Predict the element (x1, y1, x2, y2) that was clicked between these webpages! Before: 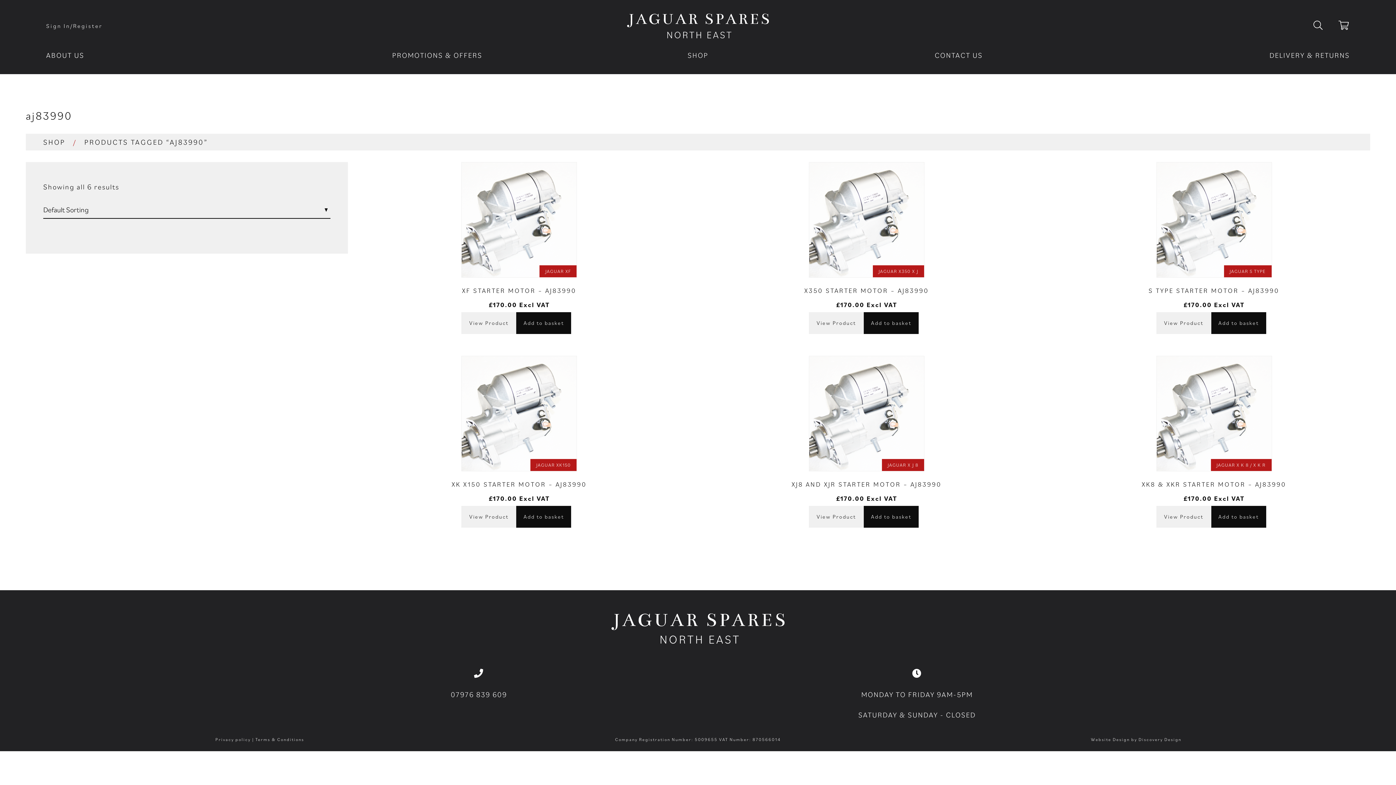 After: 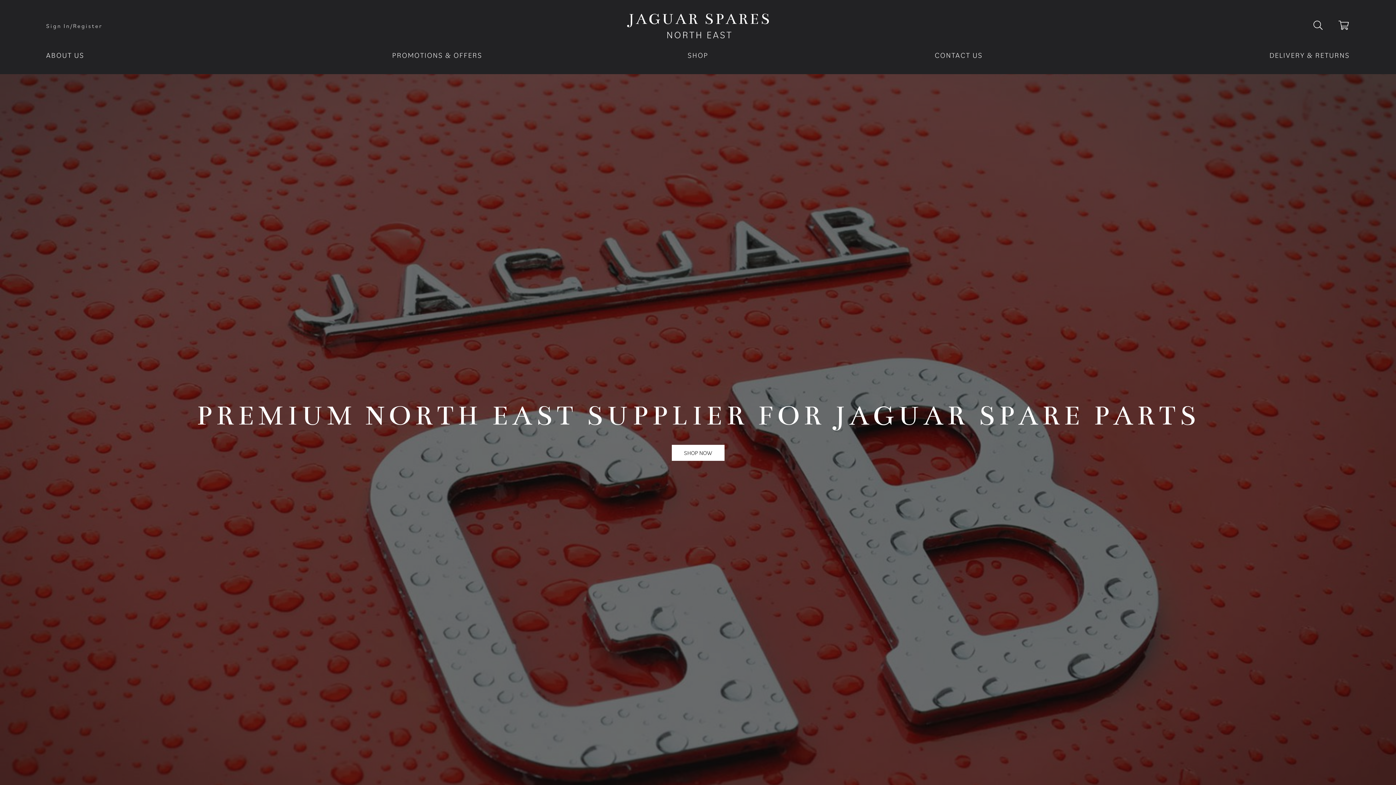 Action: bbox: (611, 635, 784, 643)